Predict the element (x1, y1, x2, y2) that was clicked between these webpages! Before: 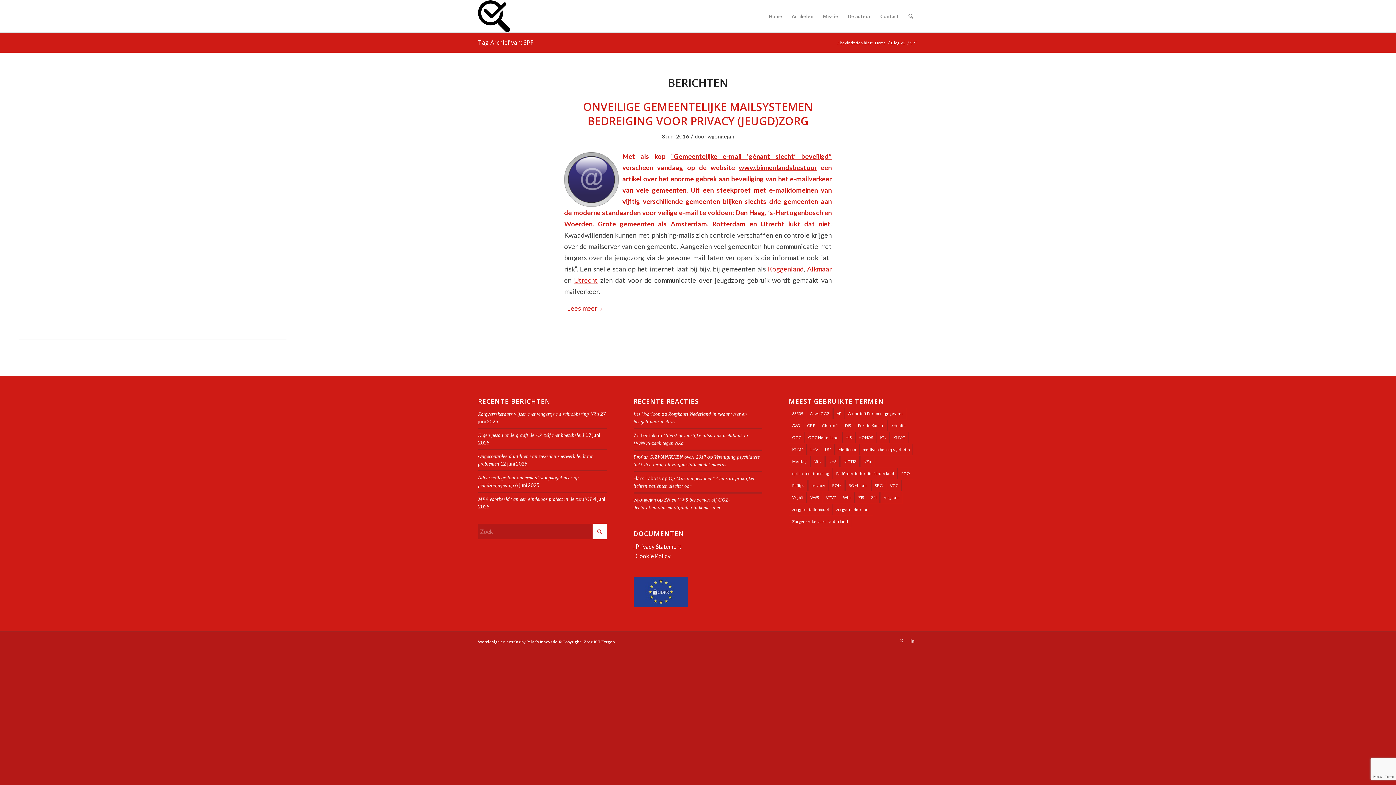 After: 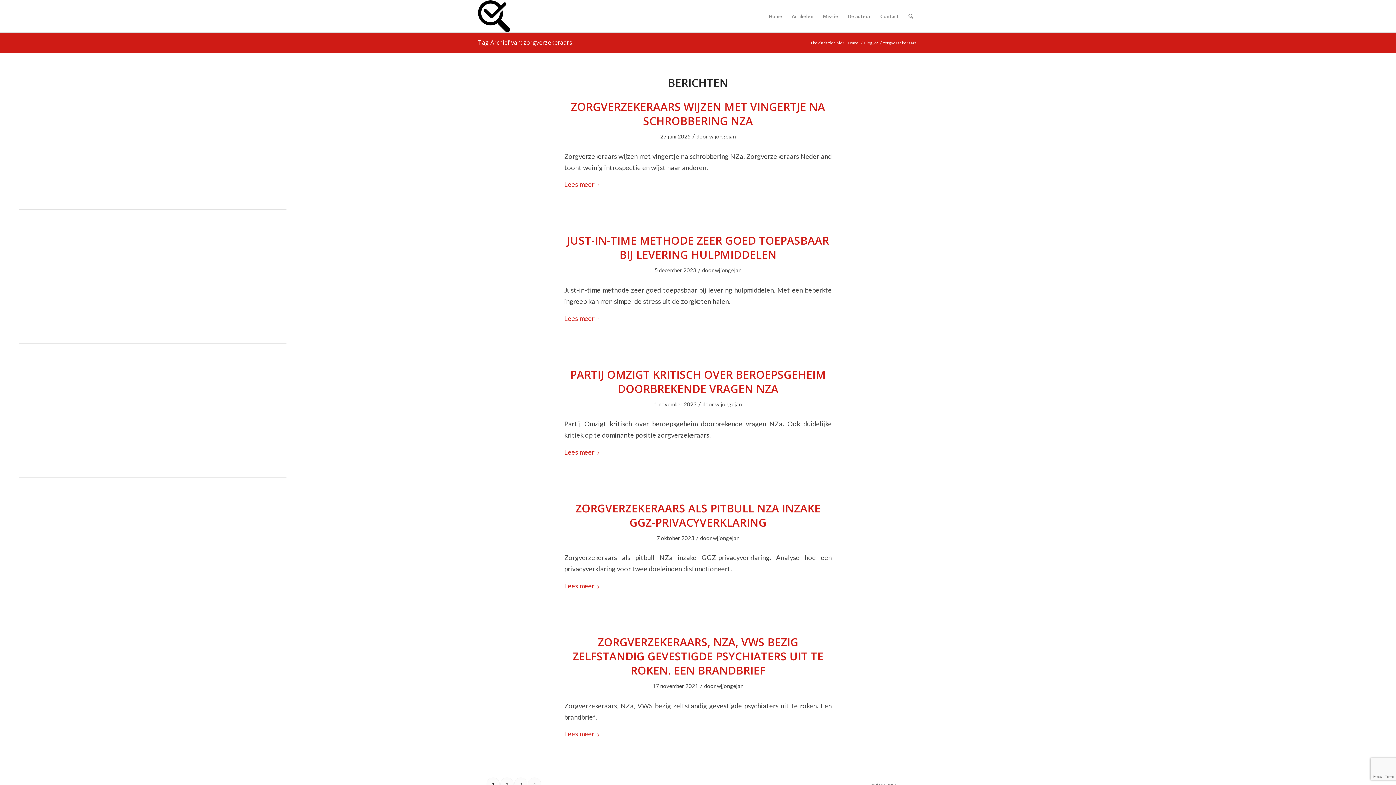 Action: label: zorgverzekeraars (20 items) bbox: (833, 503, 873, 515)